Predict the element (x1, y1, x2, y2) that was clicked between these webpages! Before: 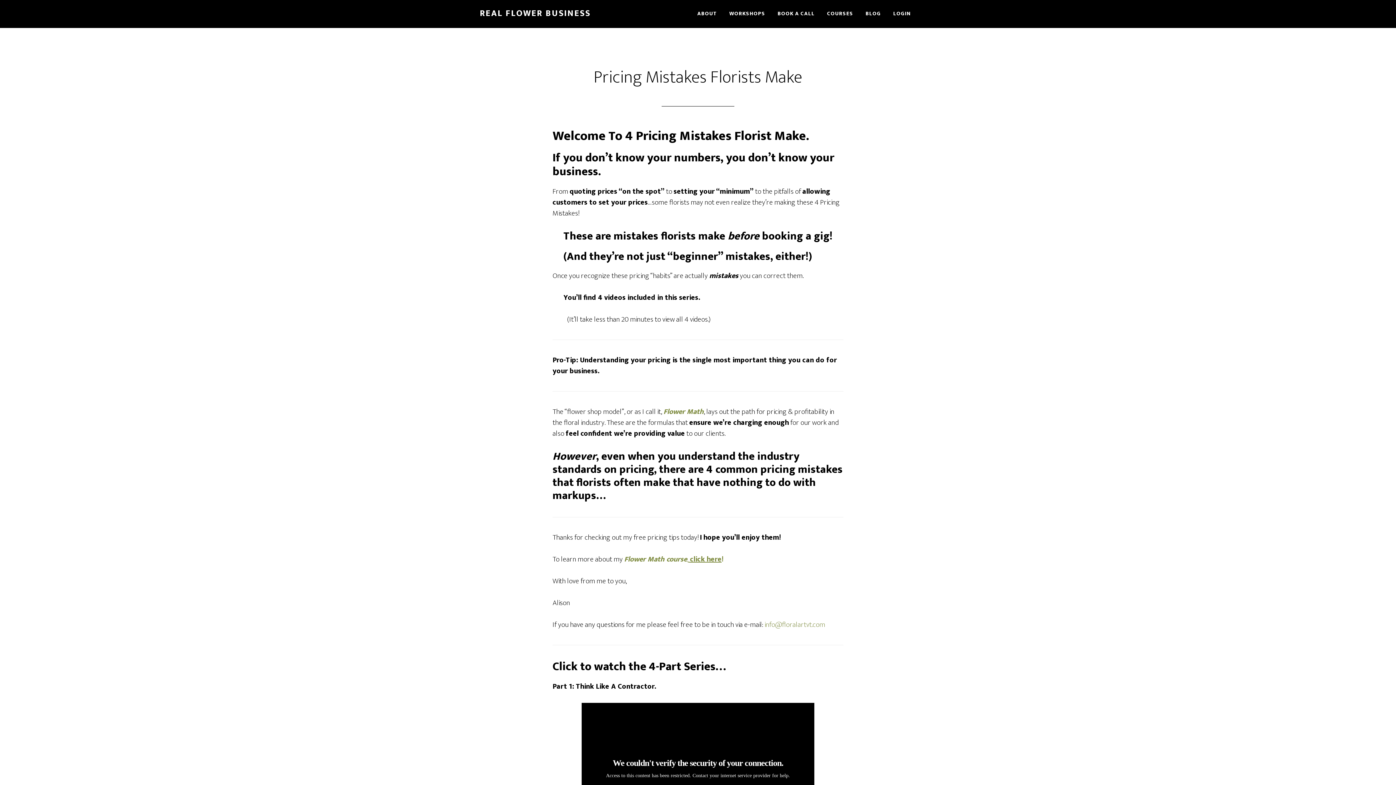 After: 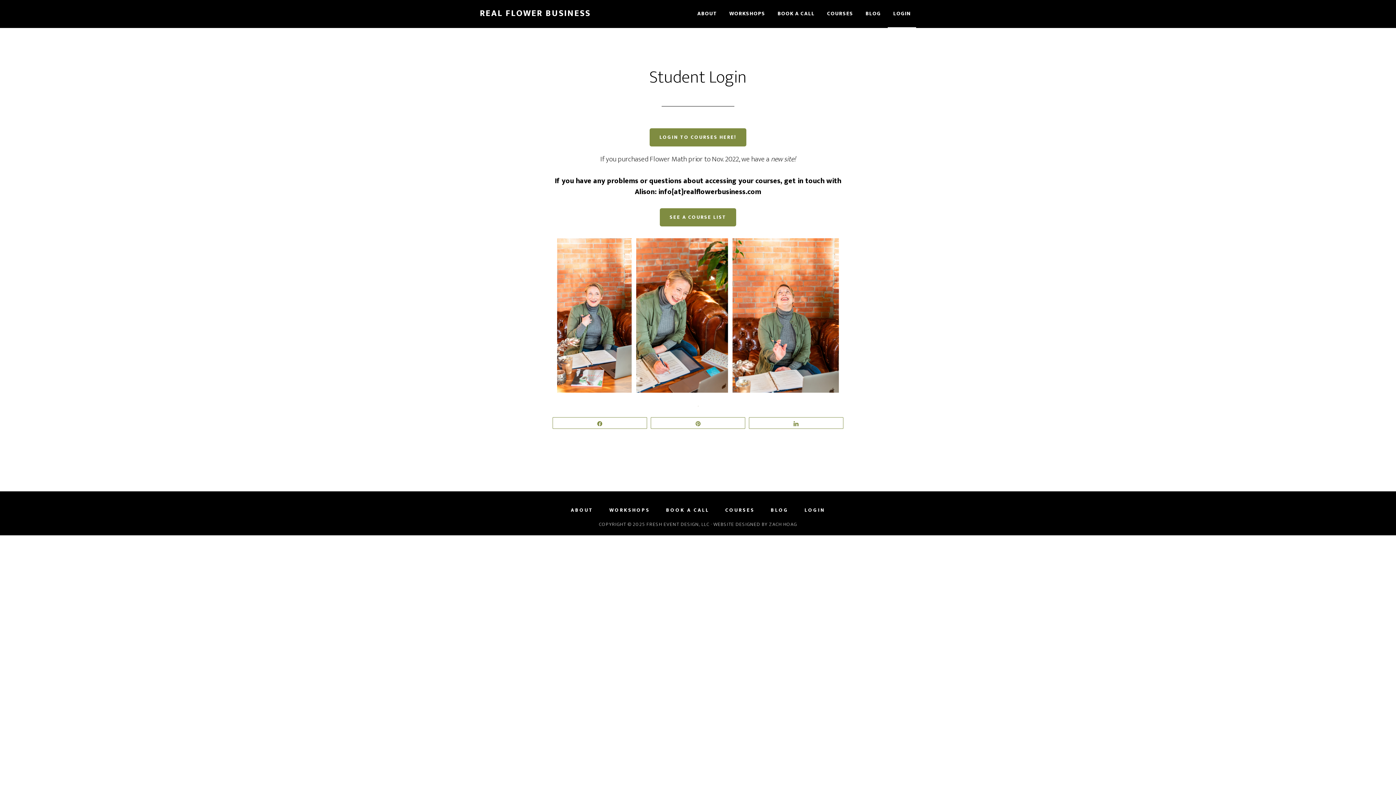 Action: label: LOGIN bbox: (888, 0, 916, 28)